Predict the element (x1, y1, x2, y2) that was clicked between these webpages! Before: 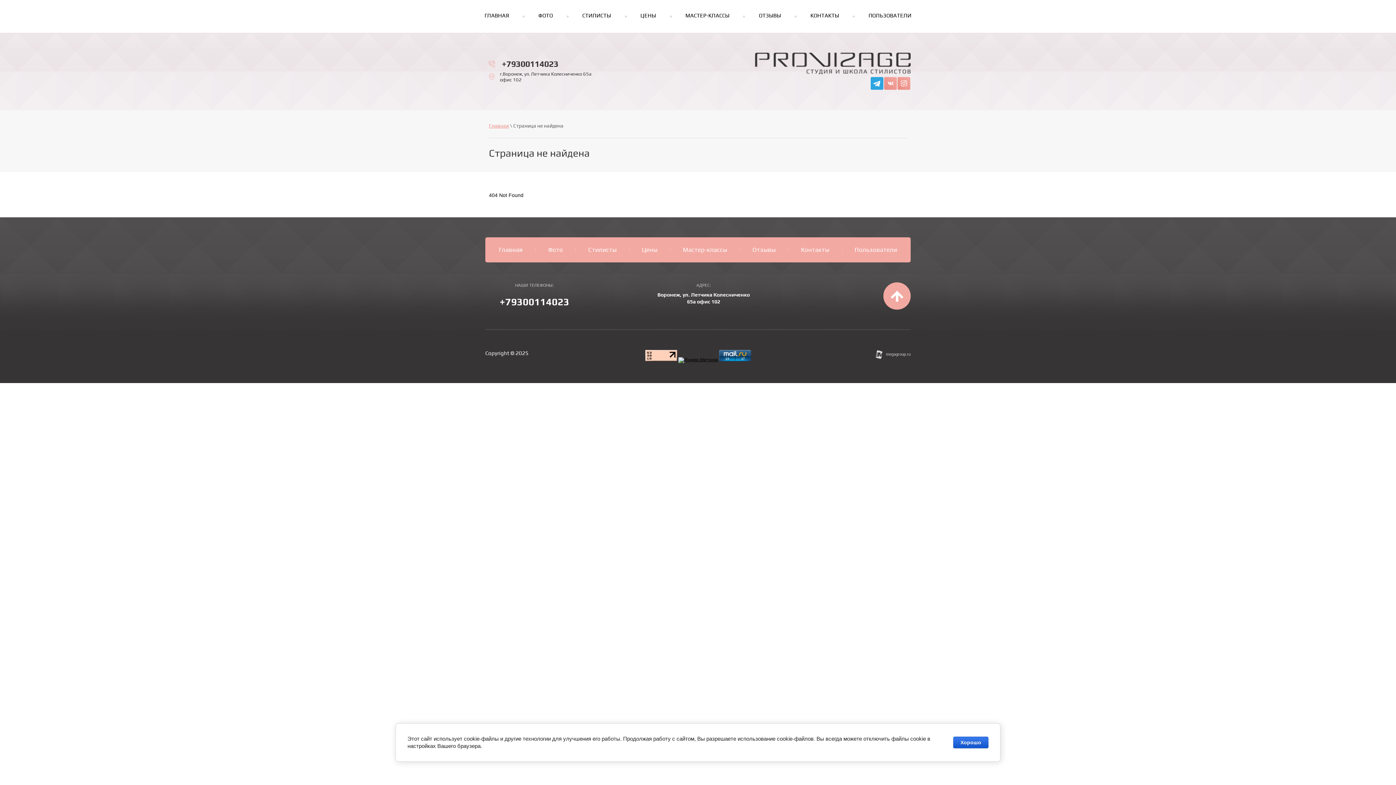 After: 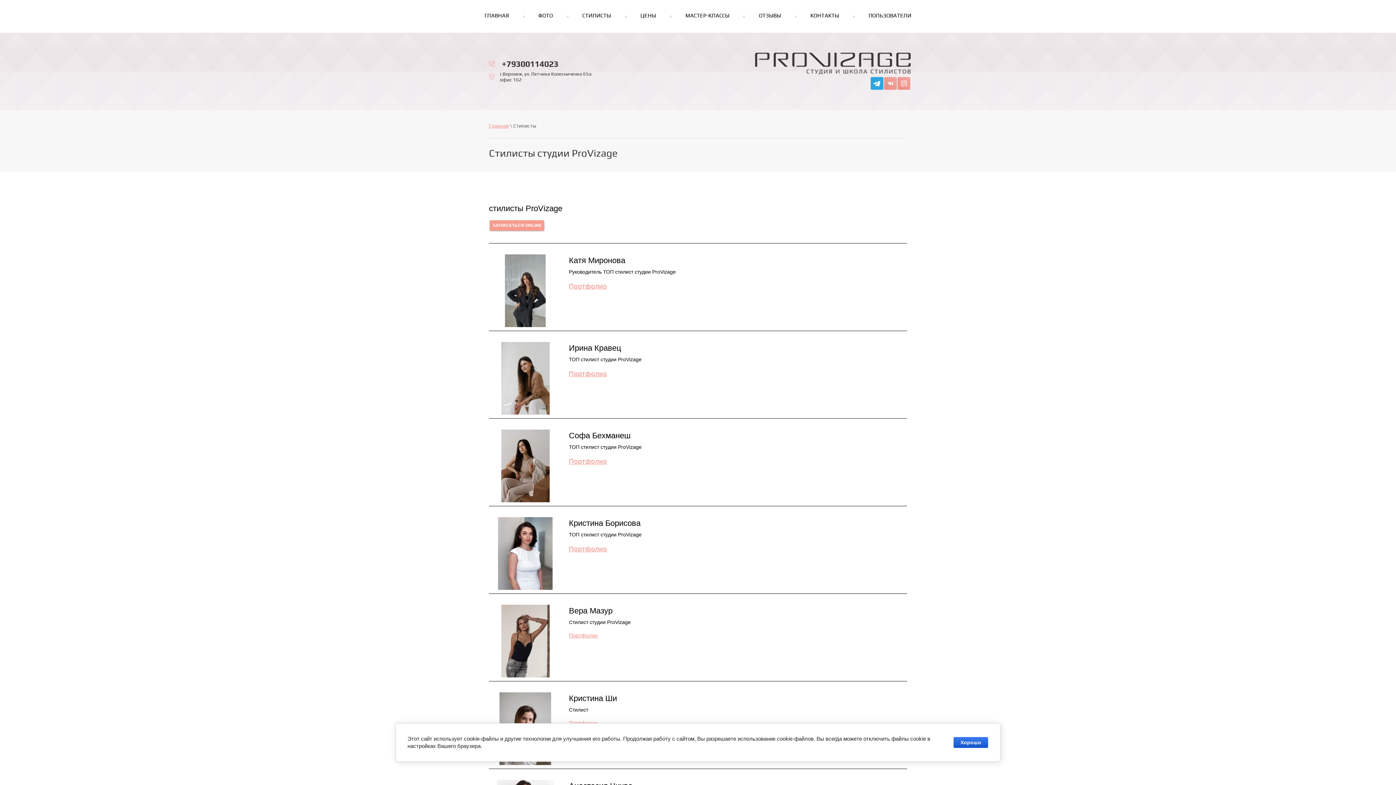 Action: label: СТИЛИСТЫ bbox: (570, 6, 623, 26)